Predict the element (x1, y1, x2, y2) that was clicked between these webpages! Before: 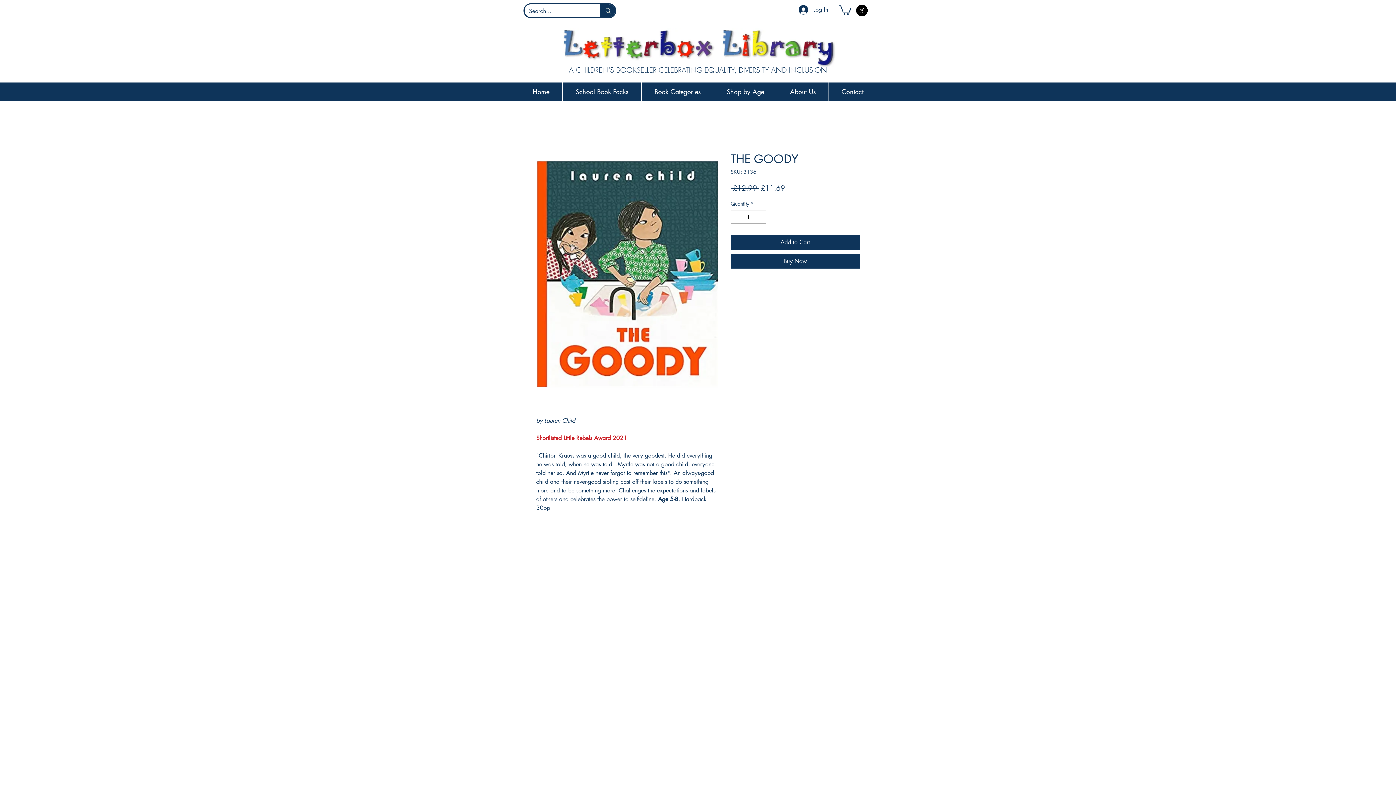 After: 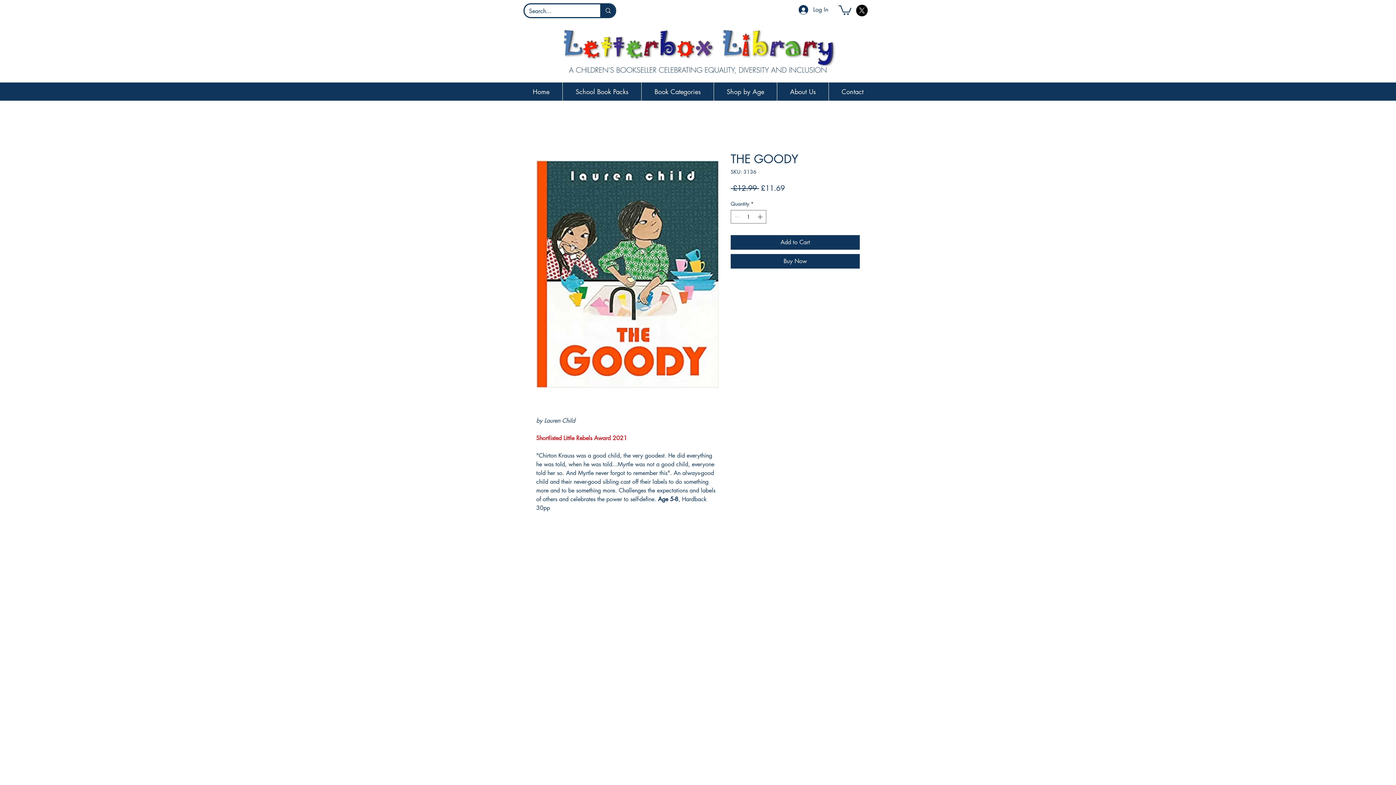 Action: bbox: (856, 4, 868, 16) label: X    